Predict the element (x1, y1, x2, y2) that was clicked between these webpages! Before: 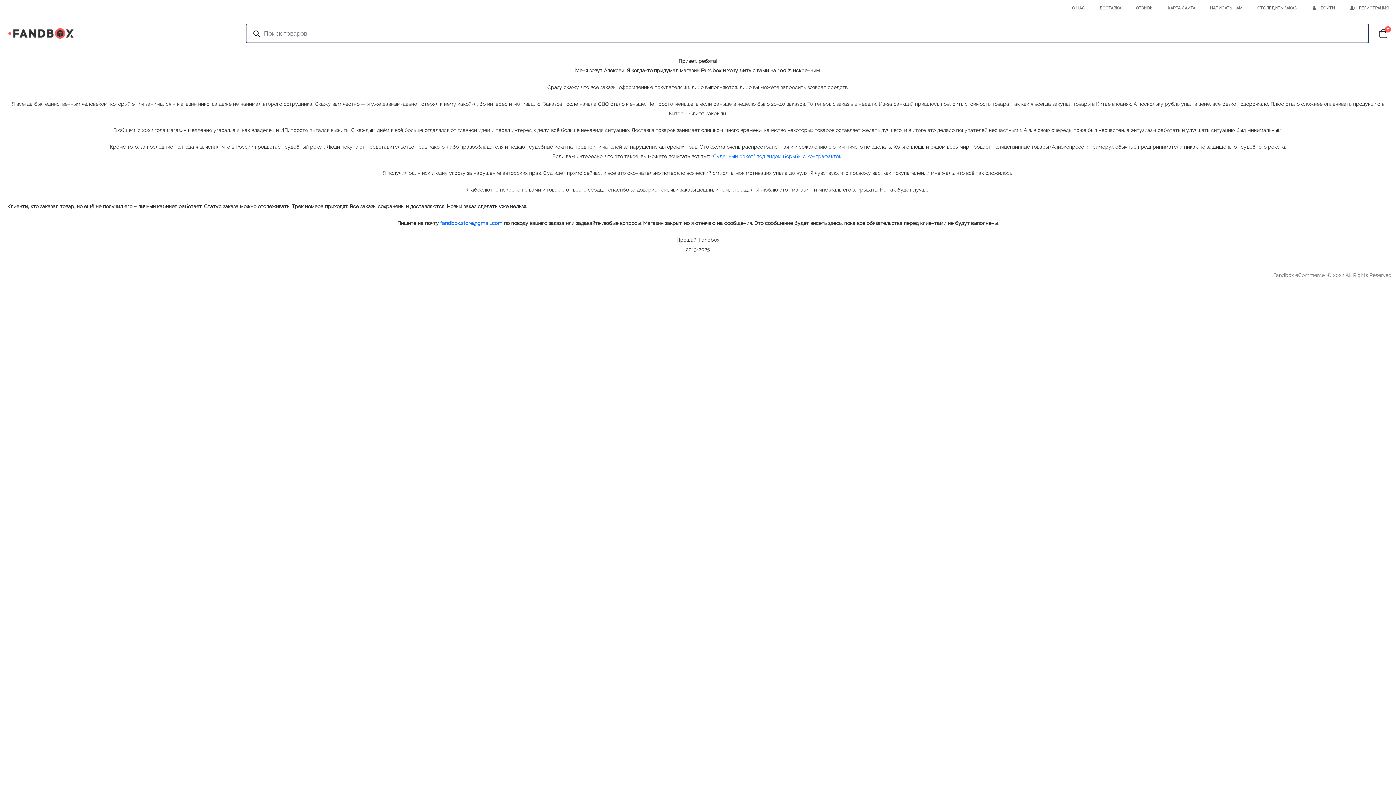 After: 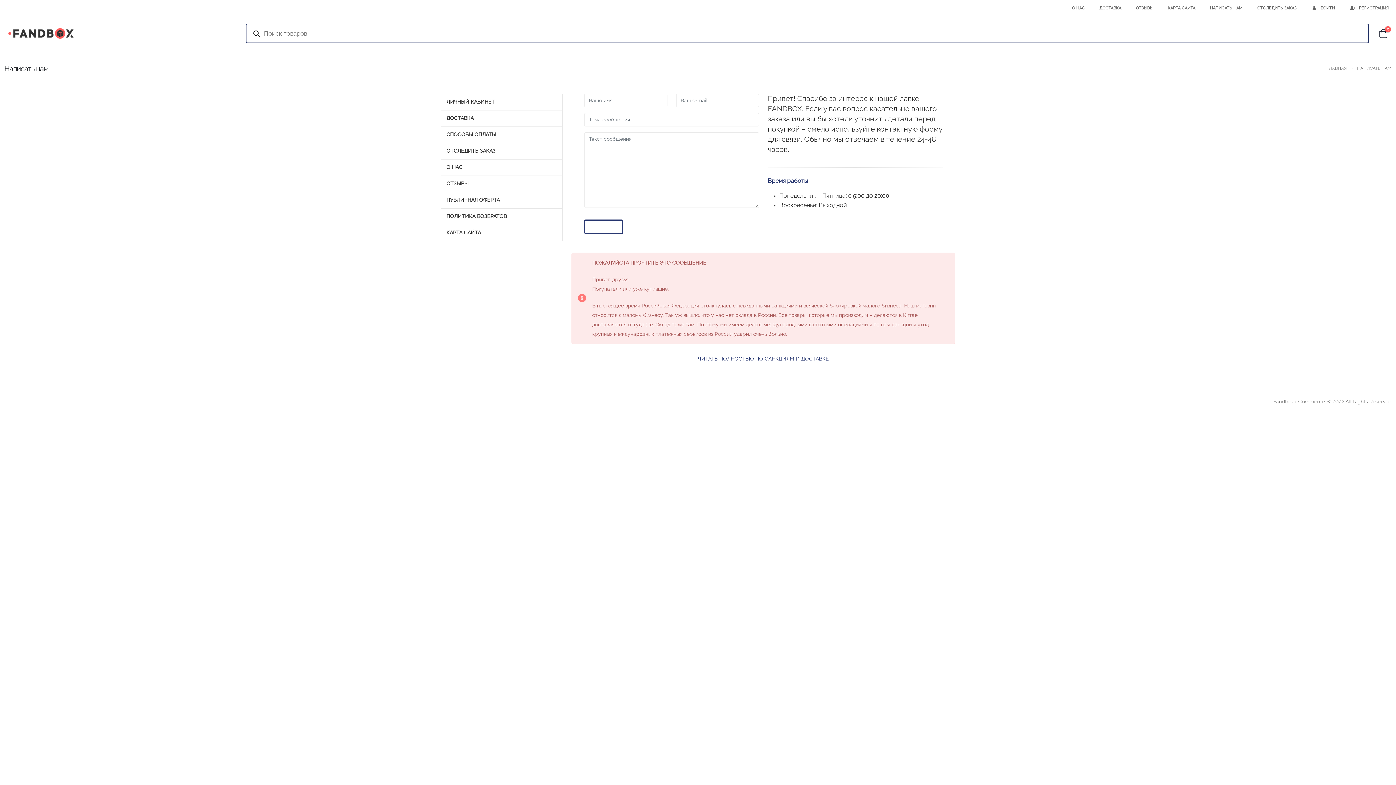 Action: label: НАПИСАТЬ НАМ bbox: (1202, 1, 1250, 14)